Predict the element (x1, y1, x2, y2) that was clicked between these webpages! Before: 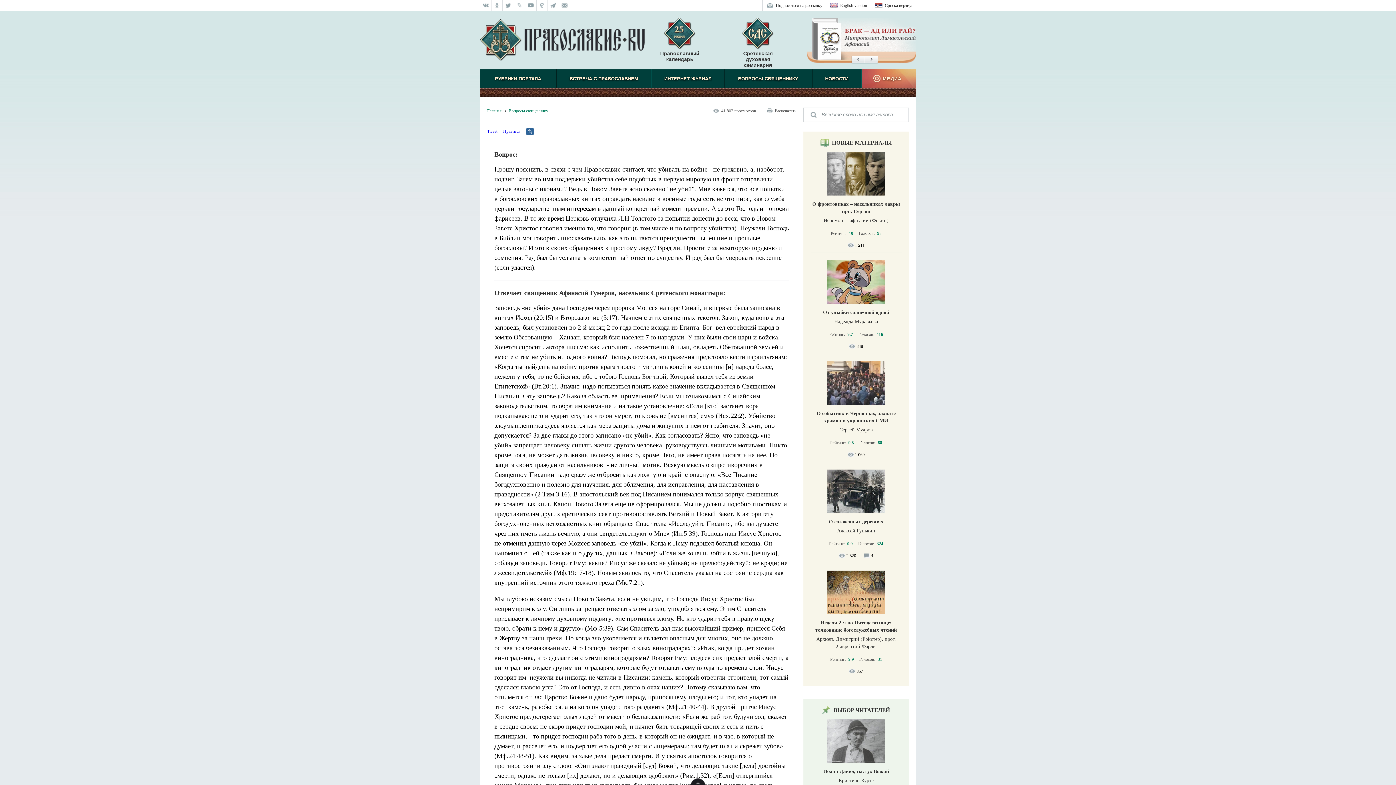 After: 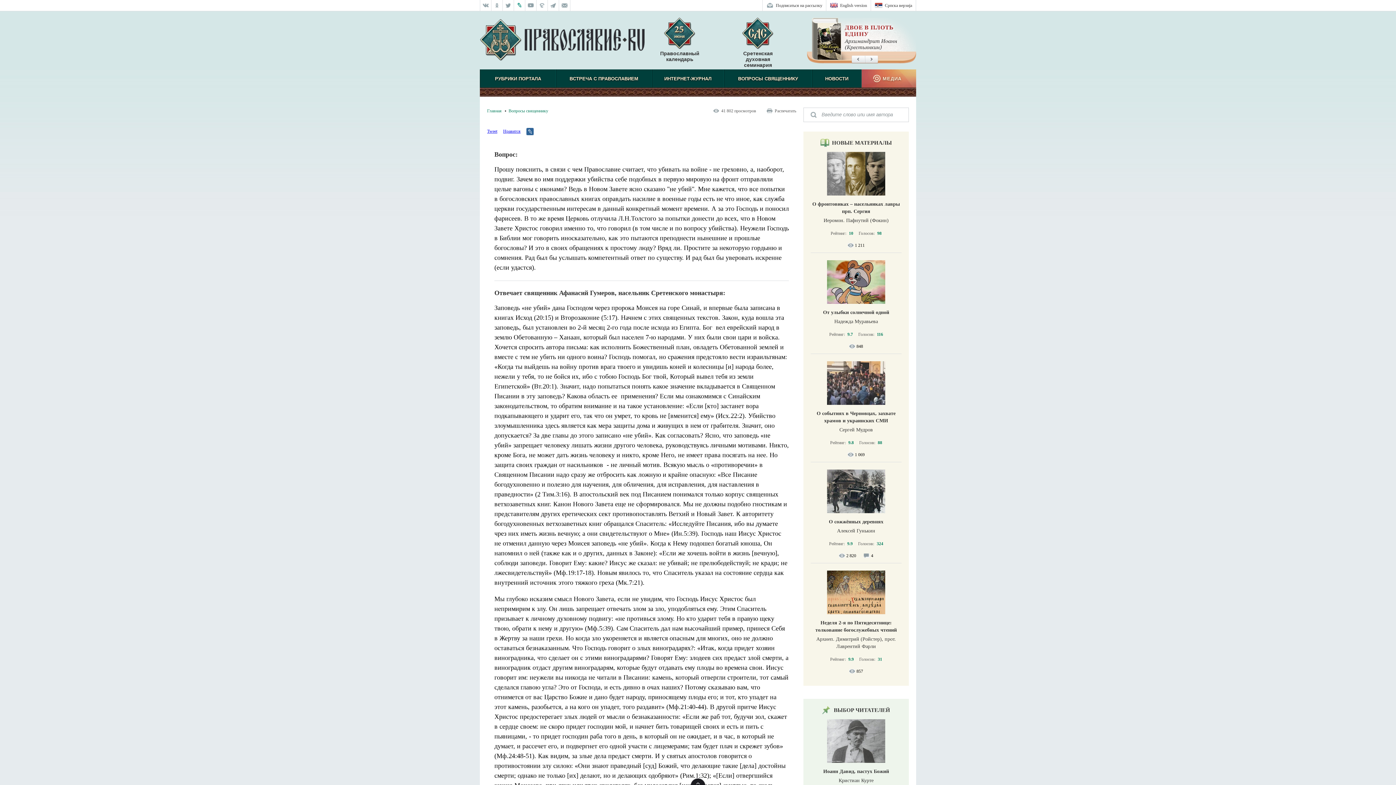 Action: bbox: (514, 0, 525, 10)